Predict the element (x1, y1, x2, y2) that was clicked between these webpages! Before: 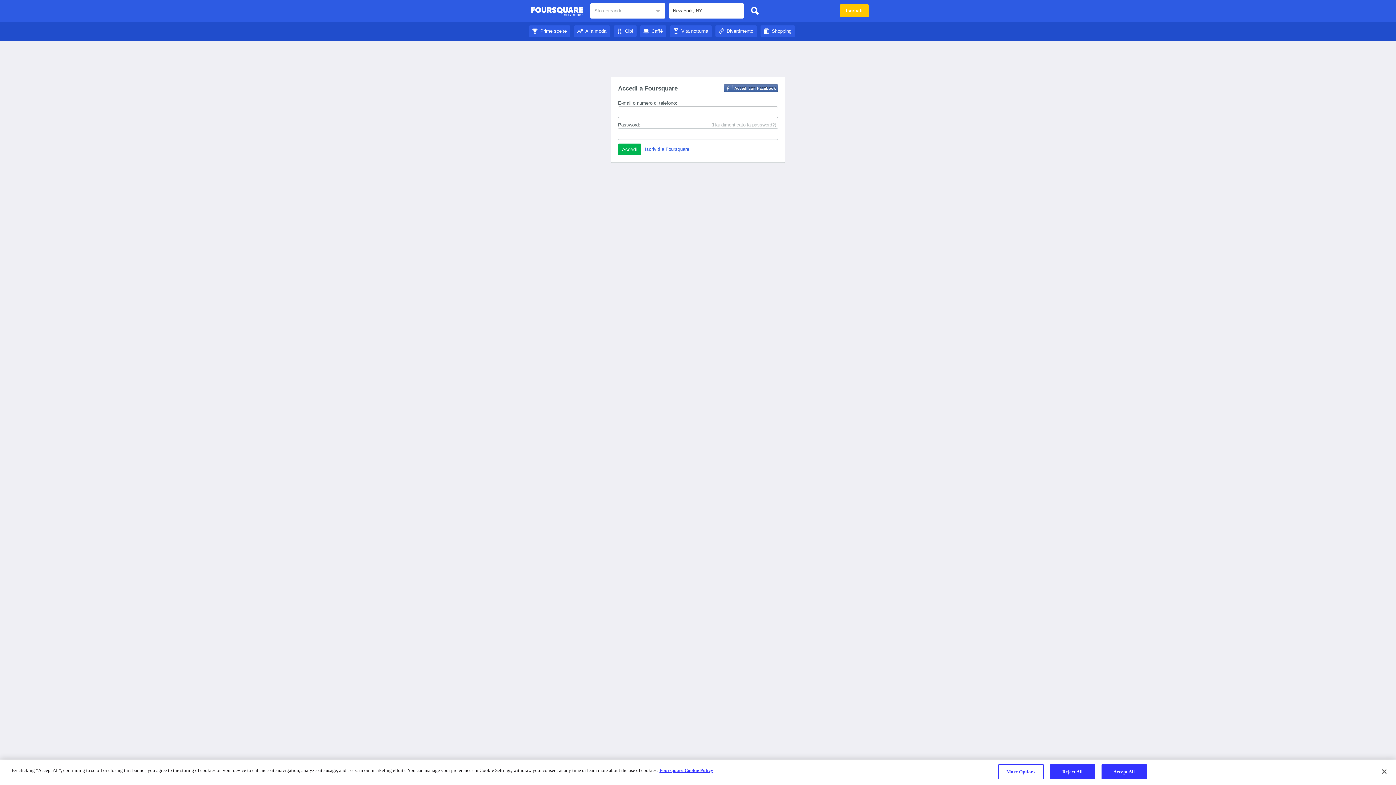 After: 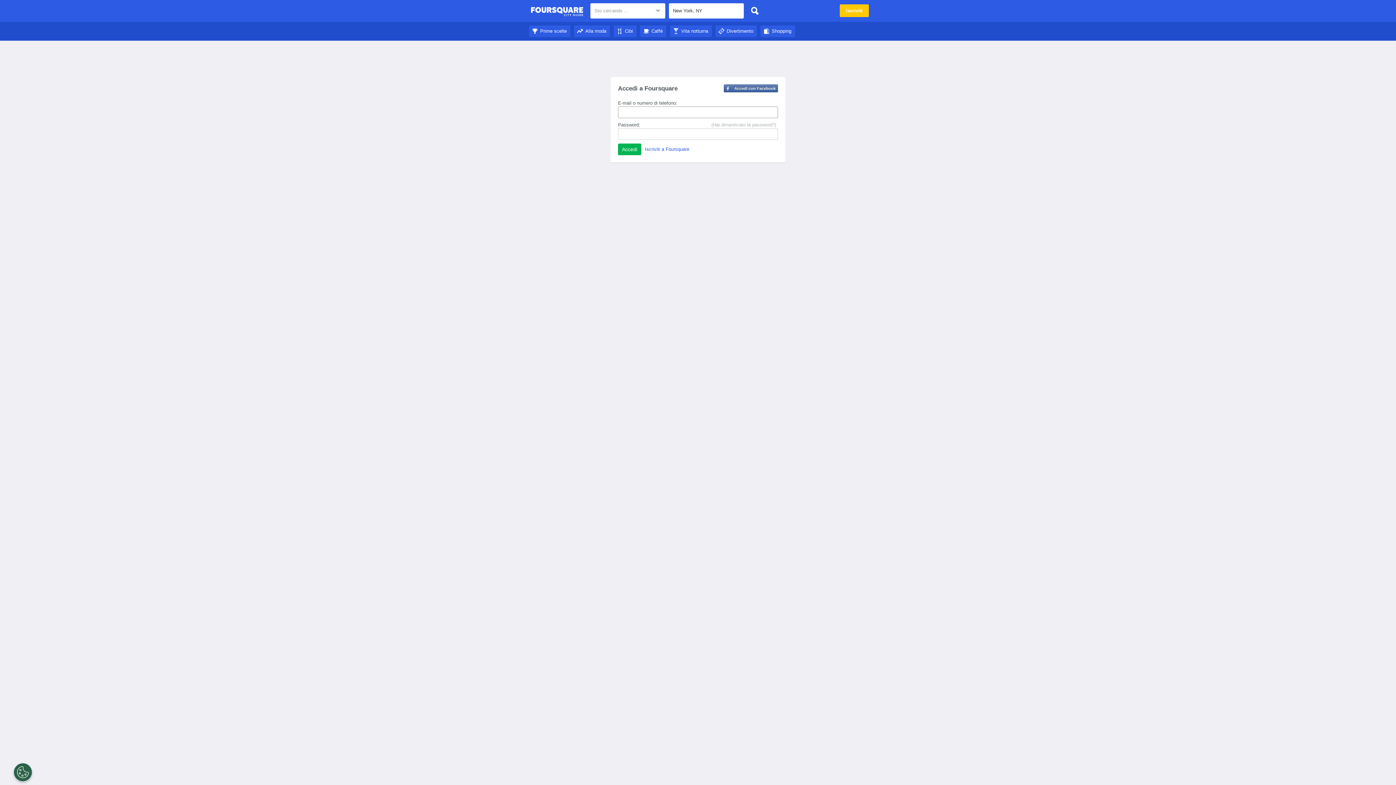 Action: bbox: (747, 3, 762, 18)